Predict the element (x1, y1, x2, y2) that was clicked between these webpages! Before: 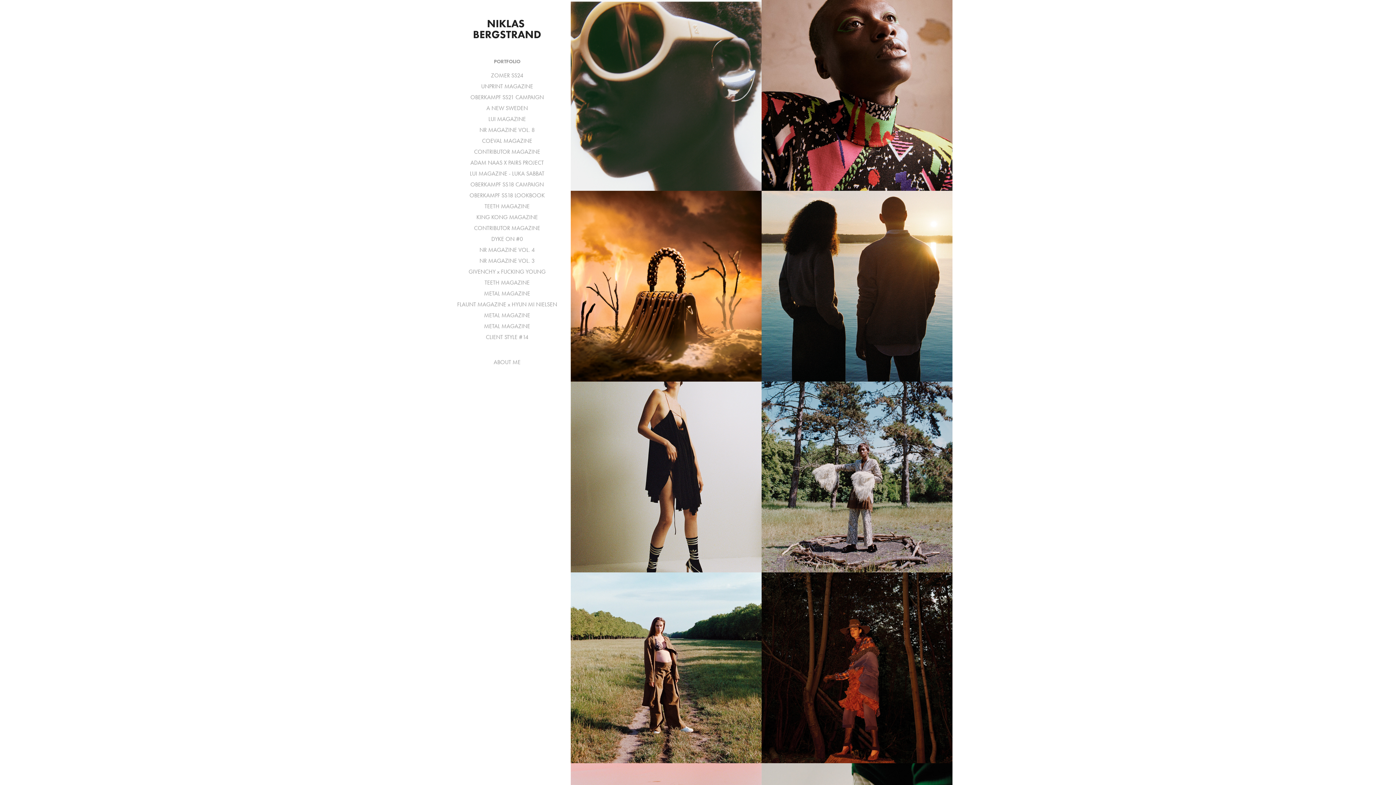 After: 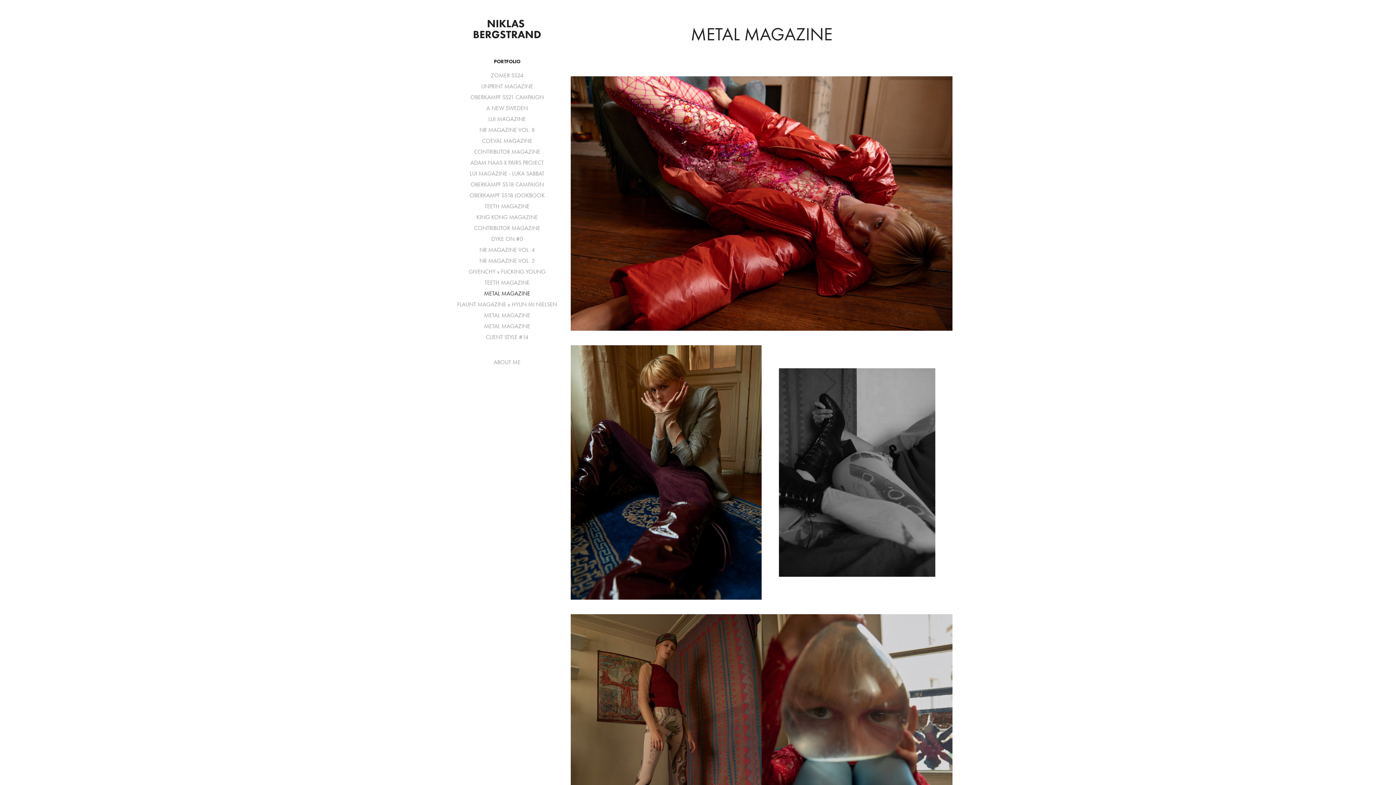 Action: bbox: (484, 290, 530, 297) label: METAL MAGAZINE